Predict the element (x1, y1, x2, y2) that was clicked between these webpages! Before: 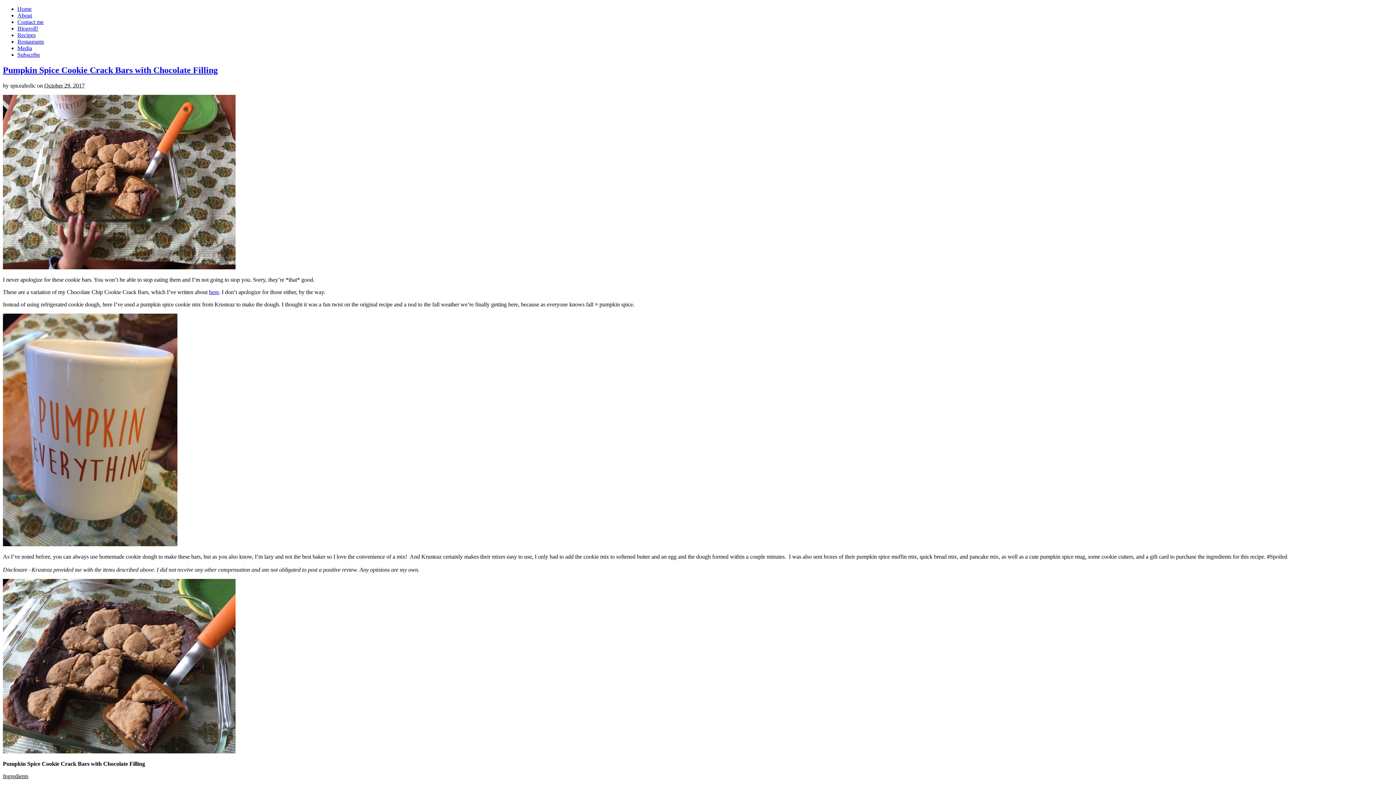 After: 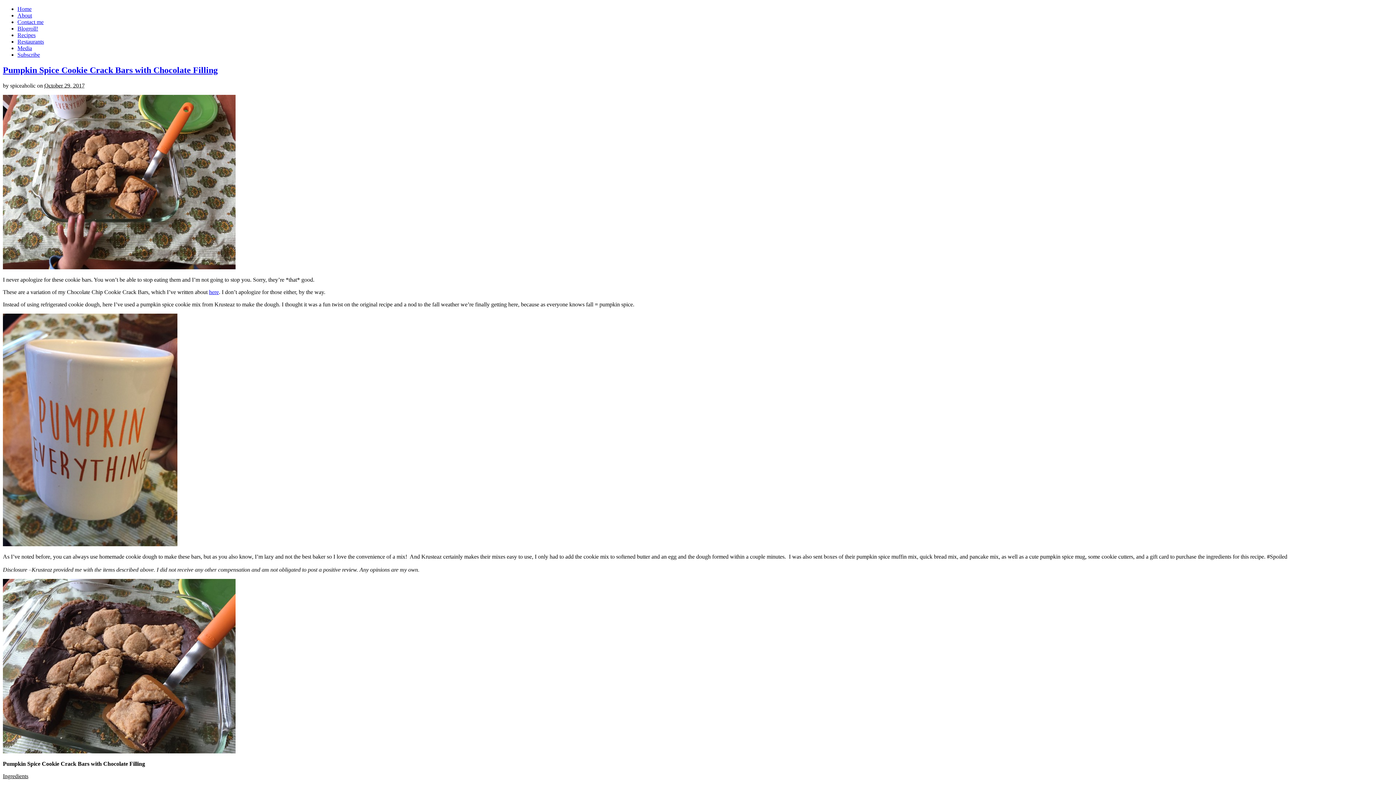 Action: bbox: (17, 12, 32, 18) label: About